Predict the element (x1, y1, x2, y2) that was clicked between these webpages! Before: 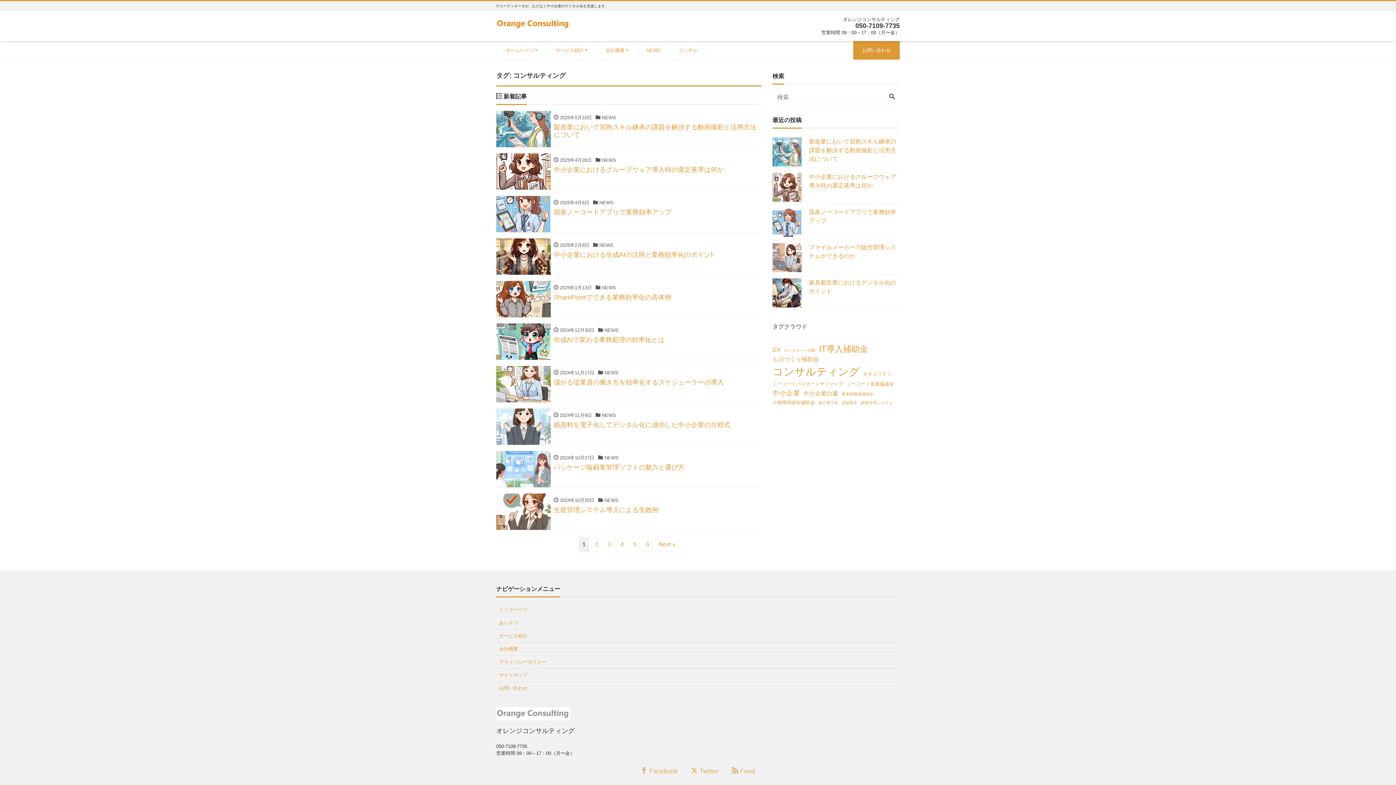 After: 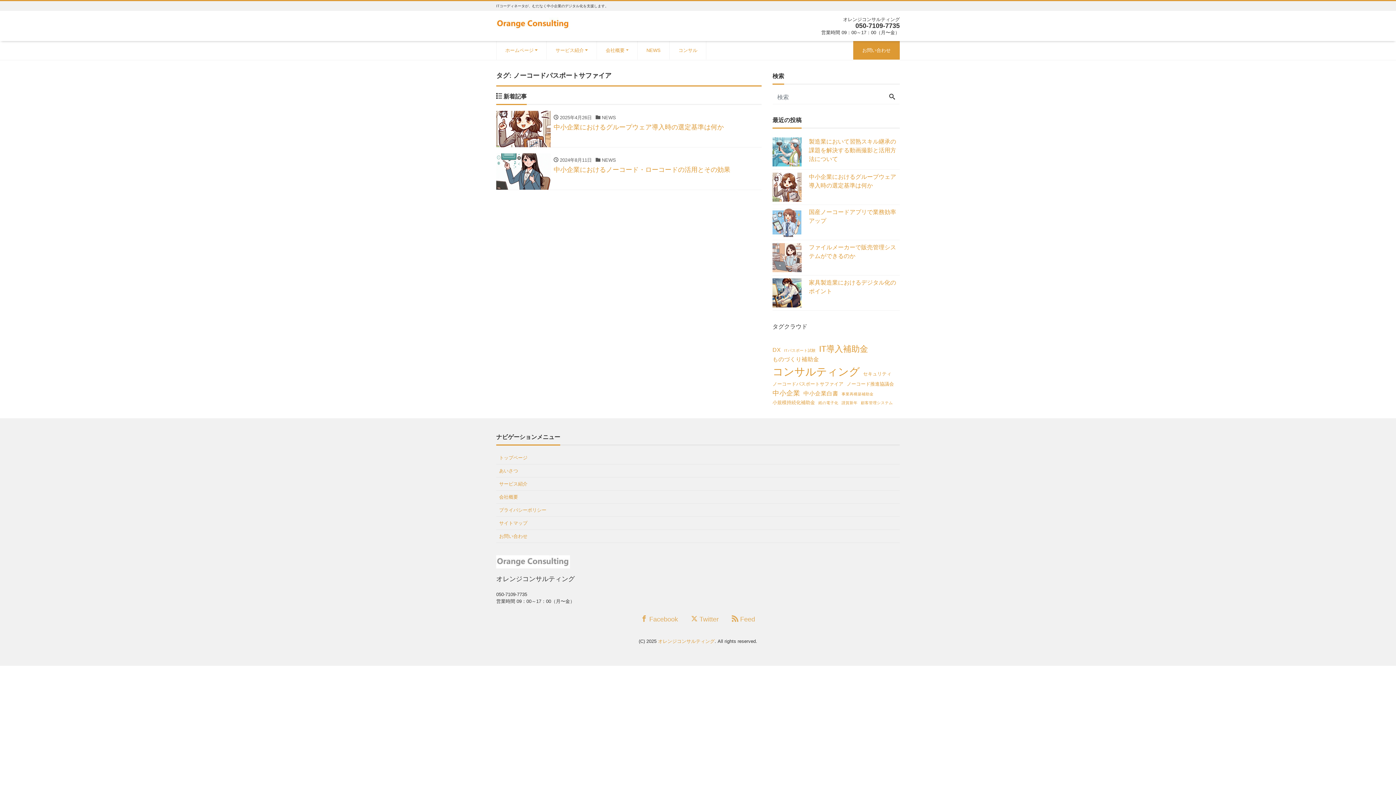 Action: label: ノーコードパスポートサファイア (2個の項目) bbox: (772, 380, 843, 387)